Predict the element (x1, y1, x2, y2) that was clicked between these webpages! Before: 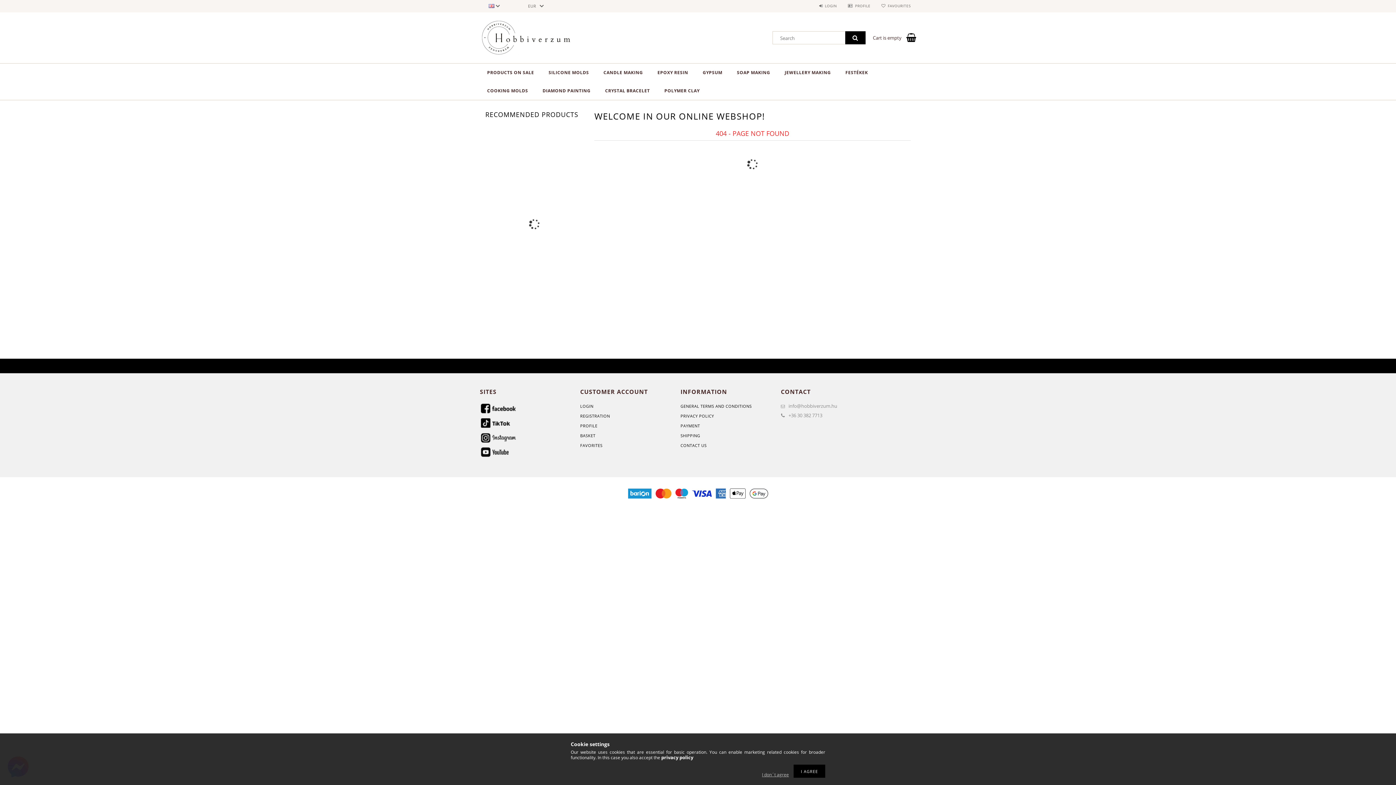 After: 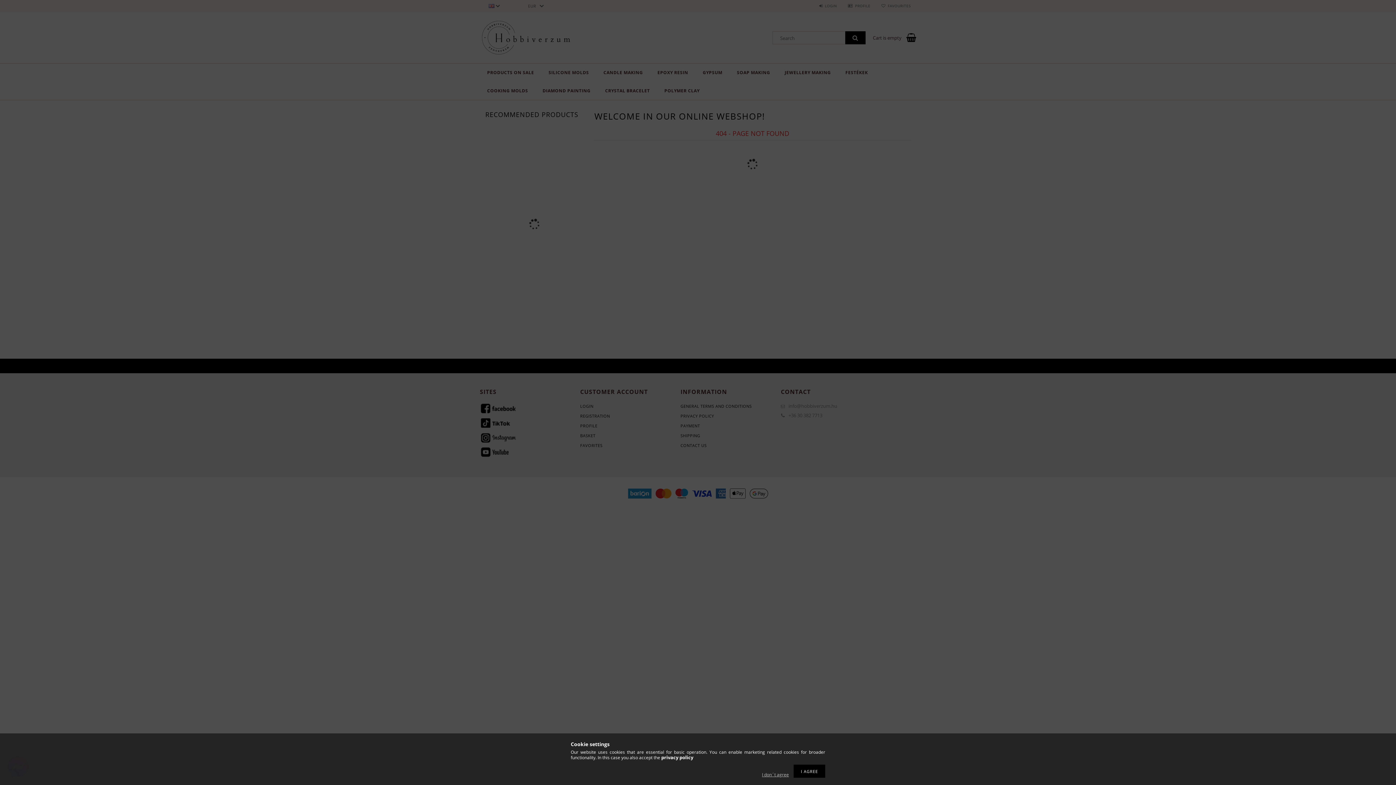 Action: bbox: (580, 403, 593, 409) label: LOGIN